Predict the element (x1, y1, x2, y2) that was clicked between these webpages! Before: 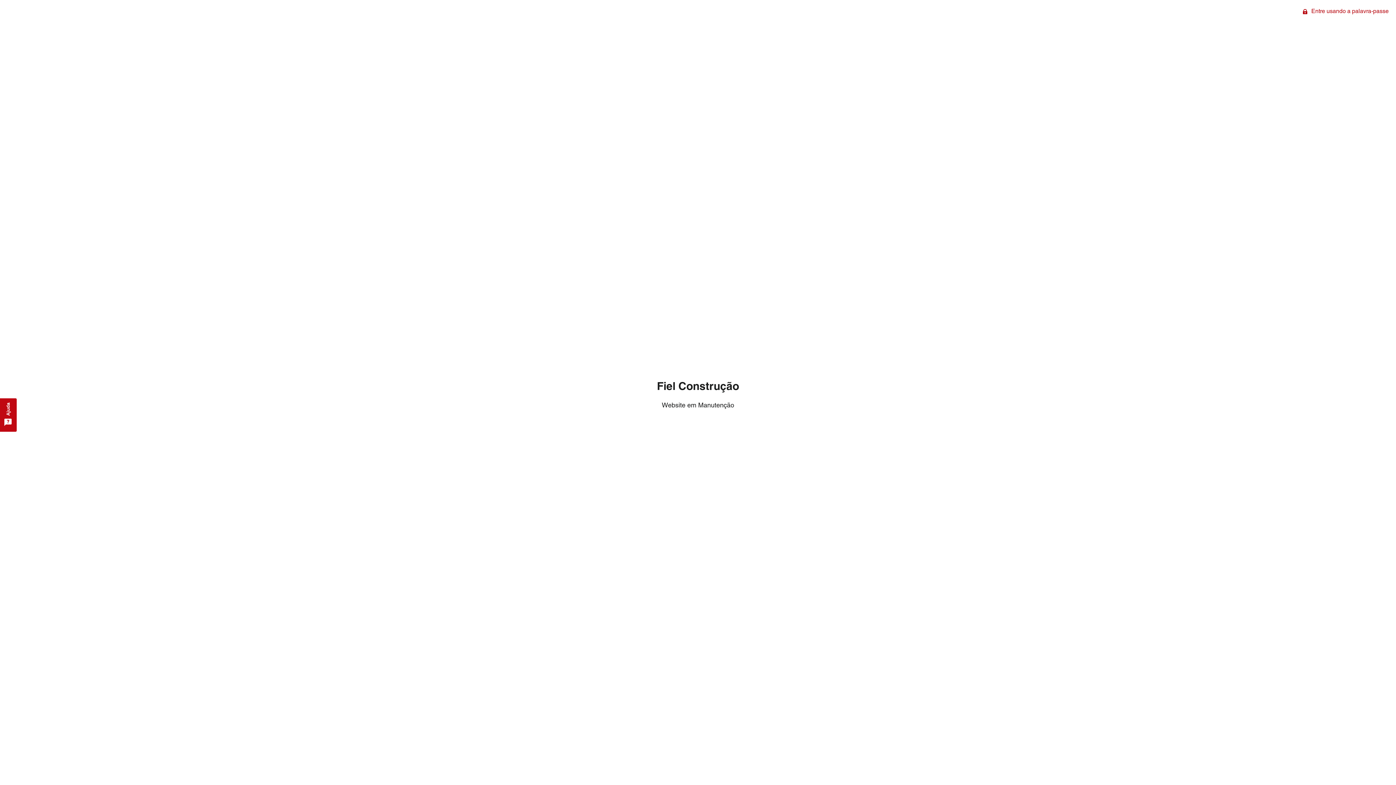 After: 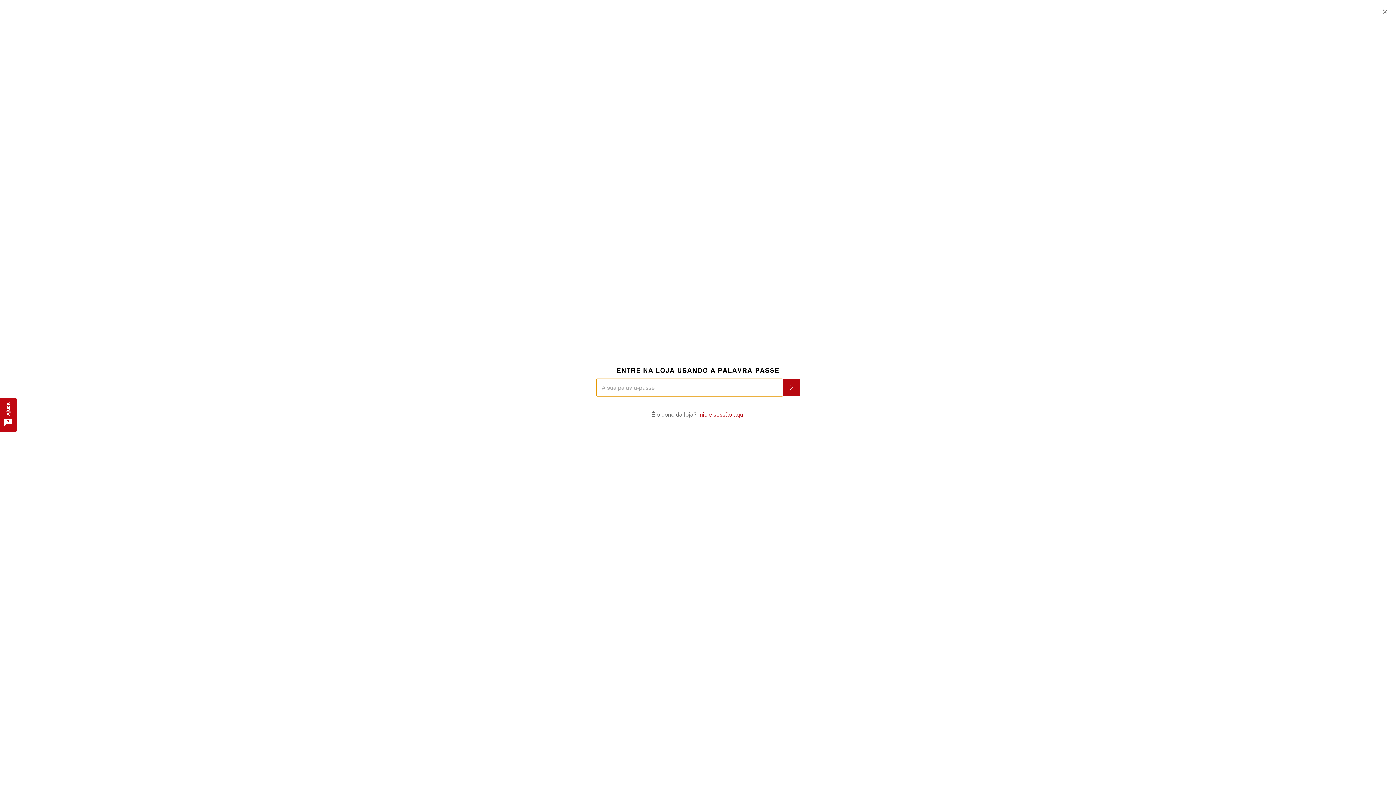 Action: label:  Entre usando a palavra-passe bbox: (1296, 0, 1396, 22)